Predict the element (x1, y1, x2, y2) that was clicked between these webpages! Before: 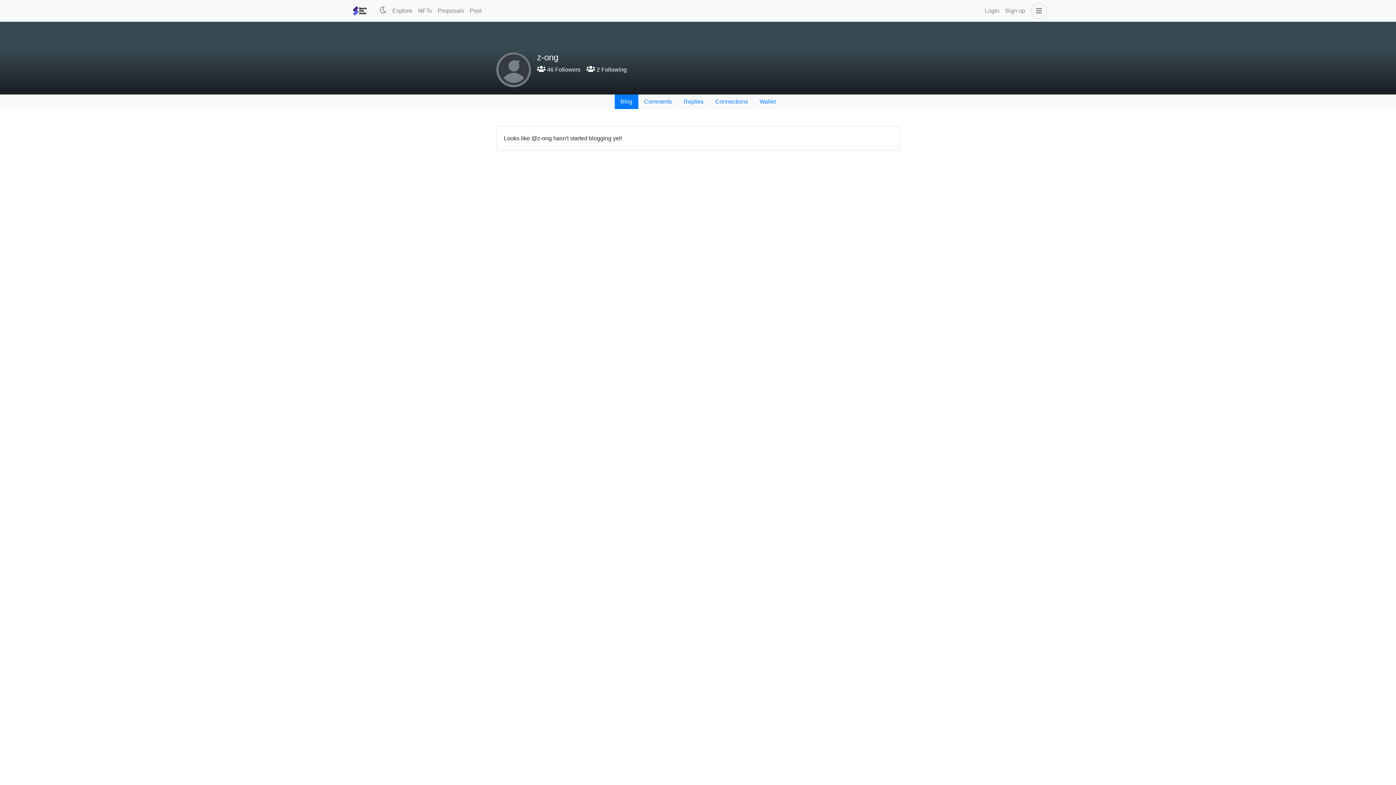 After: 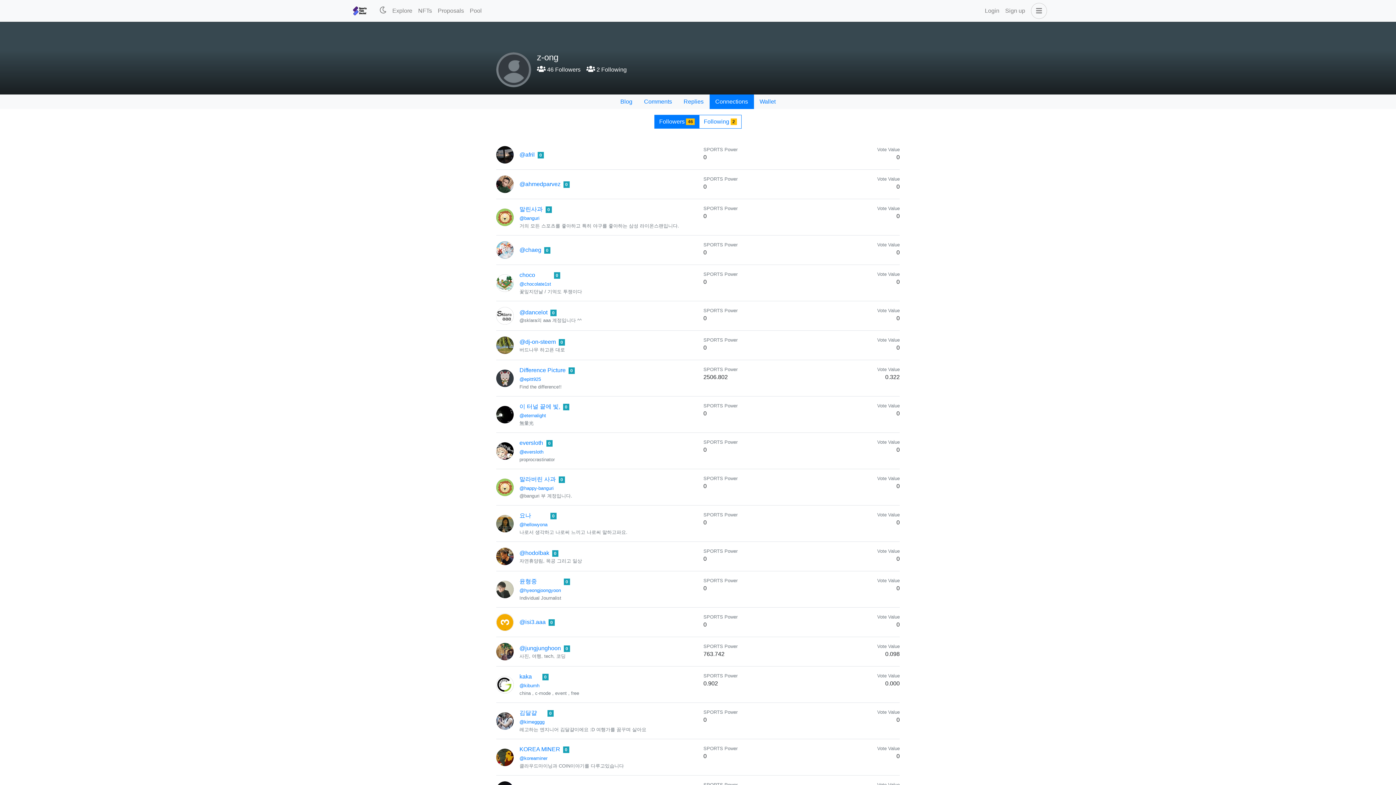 Action: label: Connections bbox: (709, 94, 754, 109)